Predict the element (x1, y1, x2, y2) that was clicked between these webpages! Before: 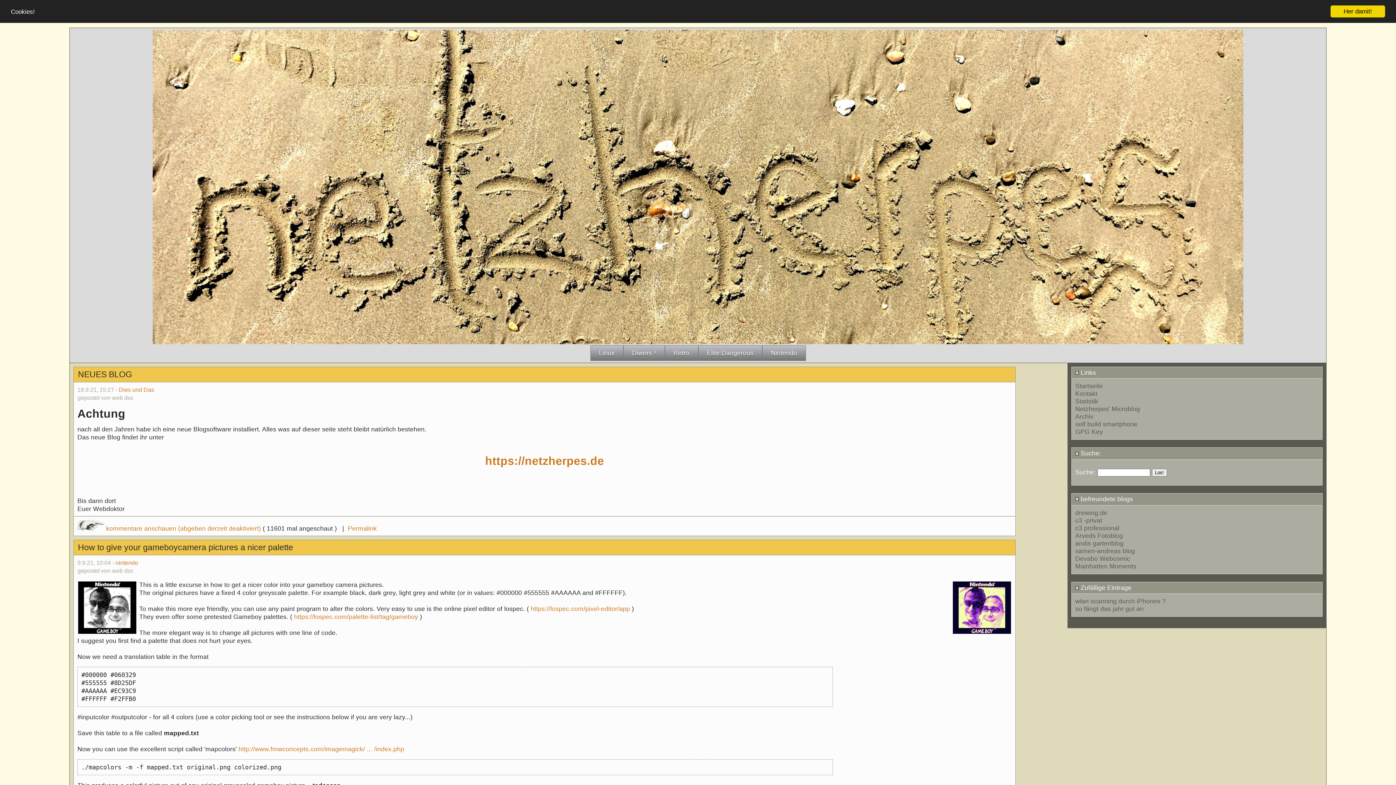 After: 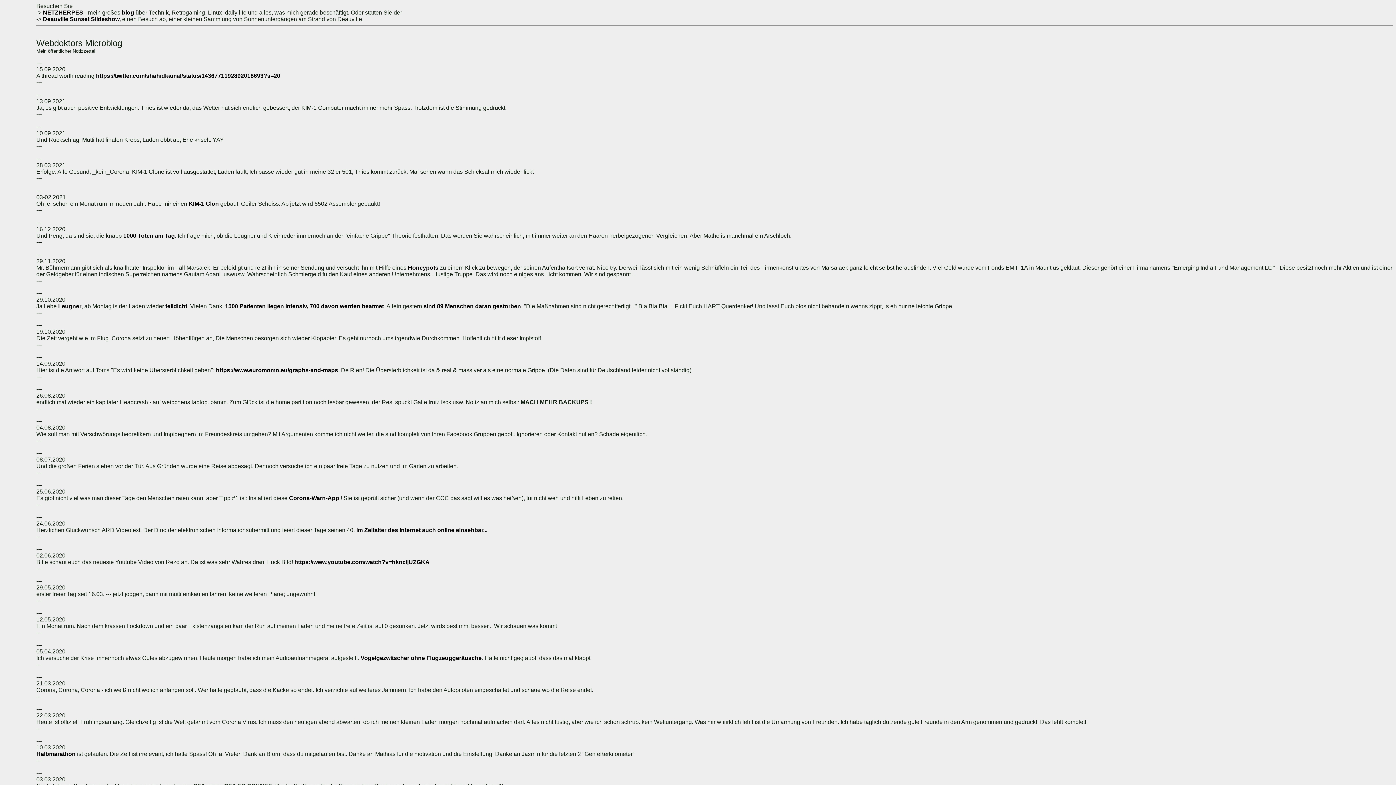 Action: bbox: (1075, 405, 1140, 412) label: Netzherpes' Microblog